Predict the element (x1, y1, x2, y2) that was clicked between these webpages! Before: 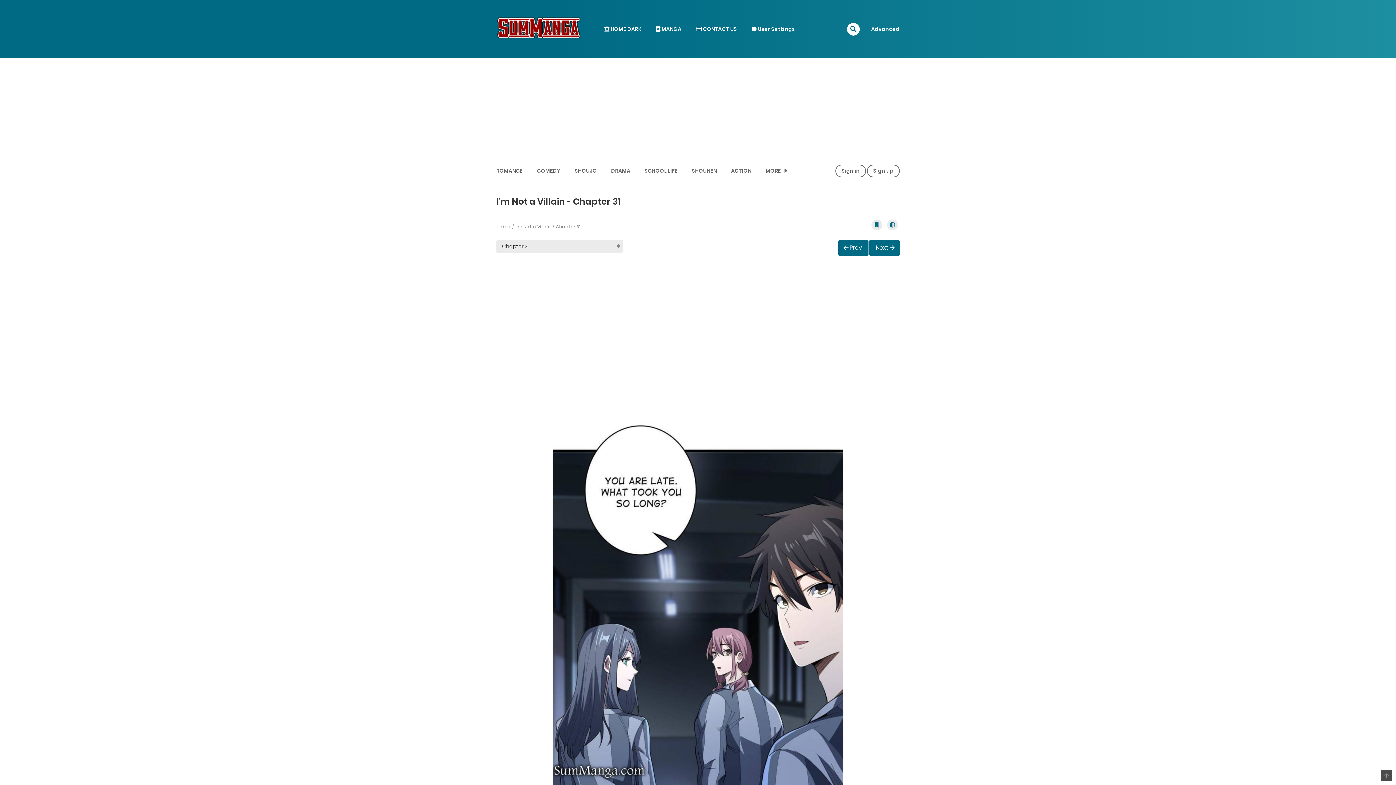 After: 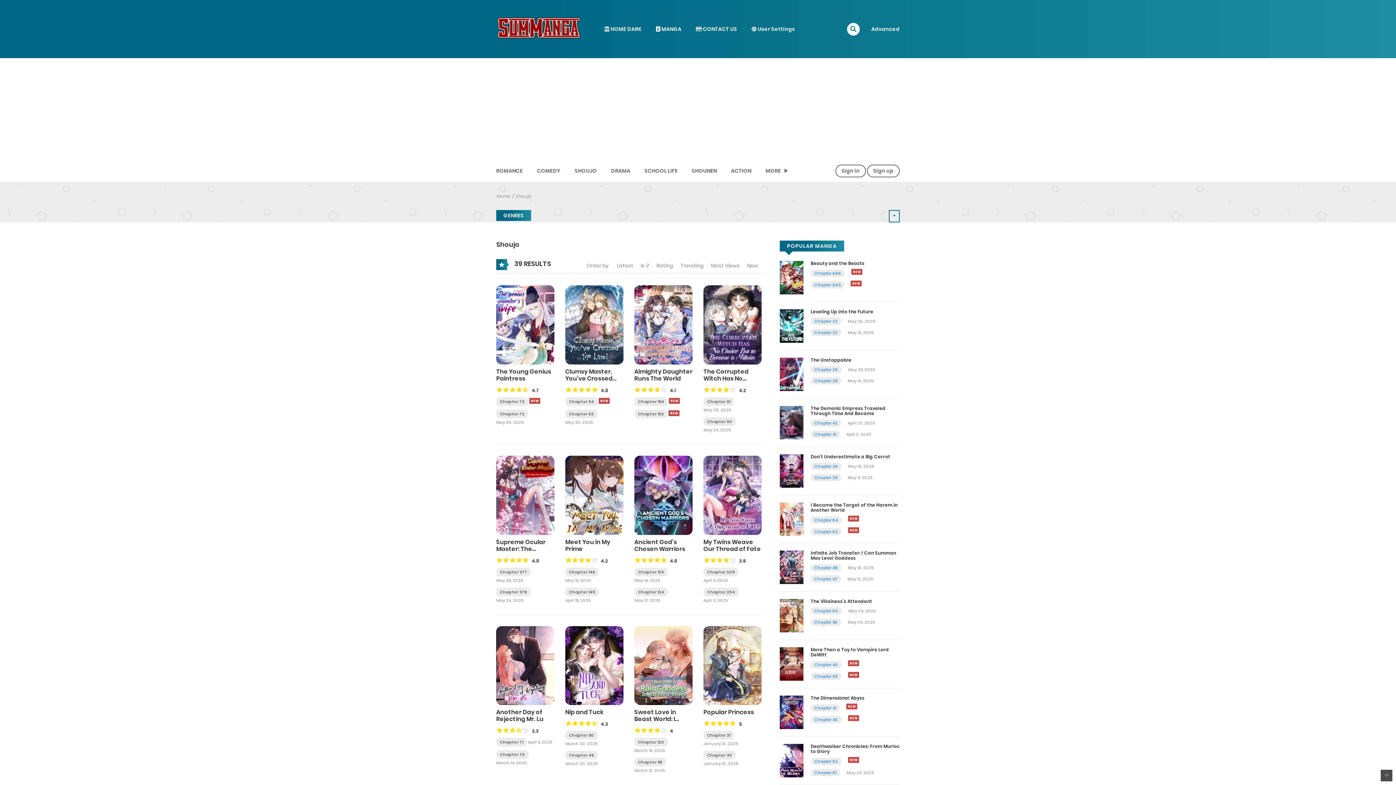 Action: bbox: (570, 162, 601, 179) label: SHOUJO